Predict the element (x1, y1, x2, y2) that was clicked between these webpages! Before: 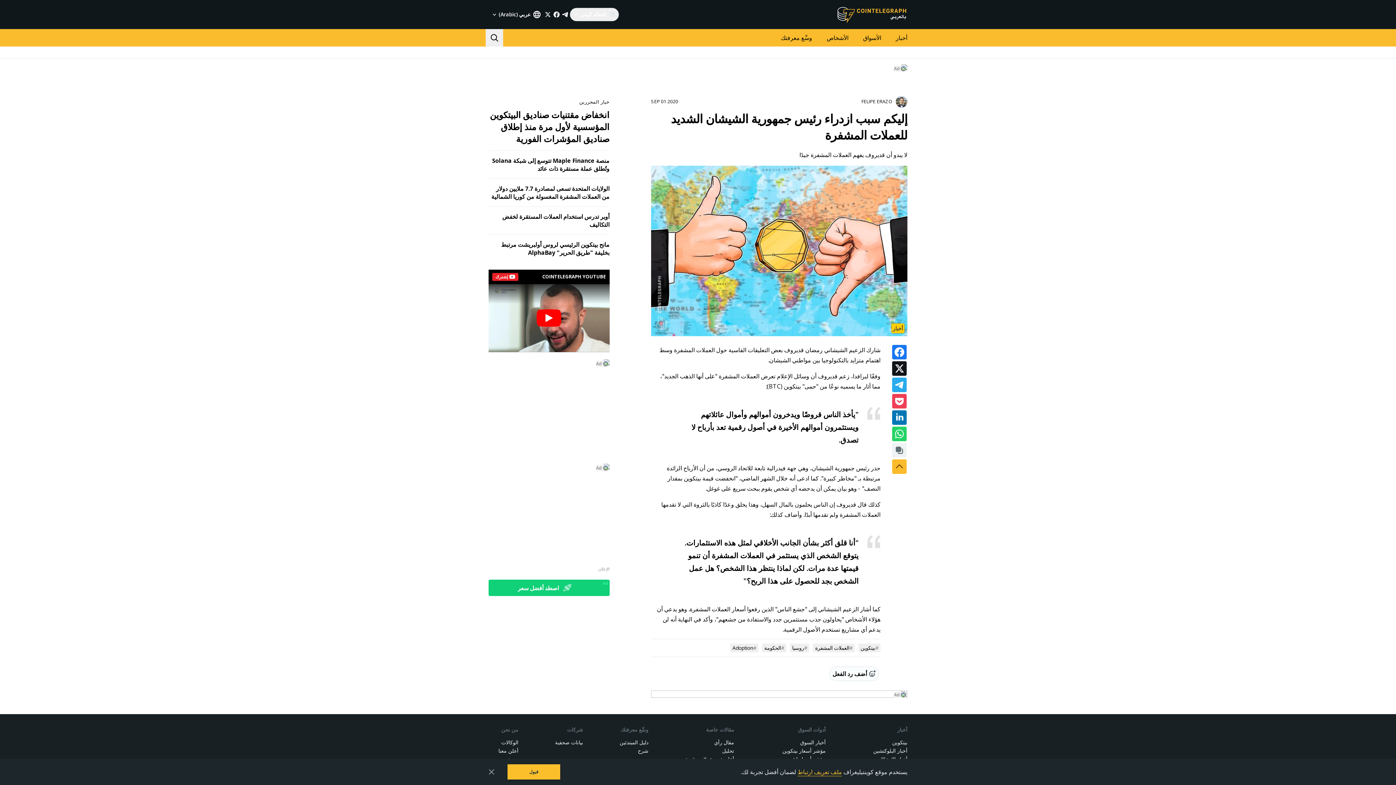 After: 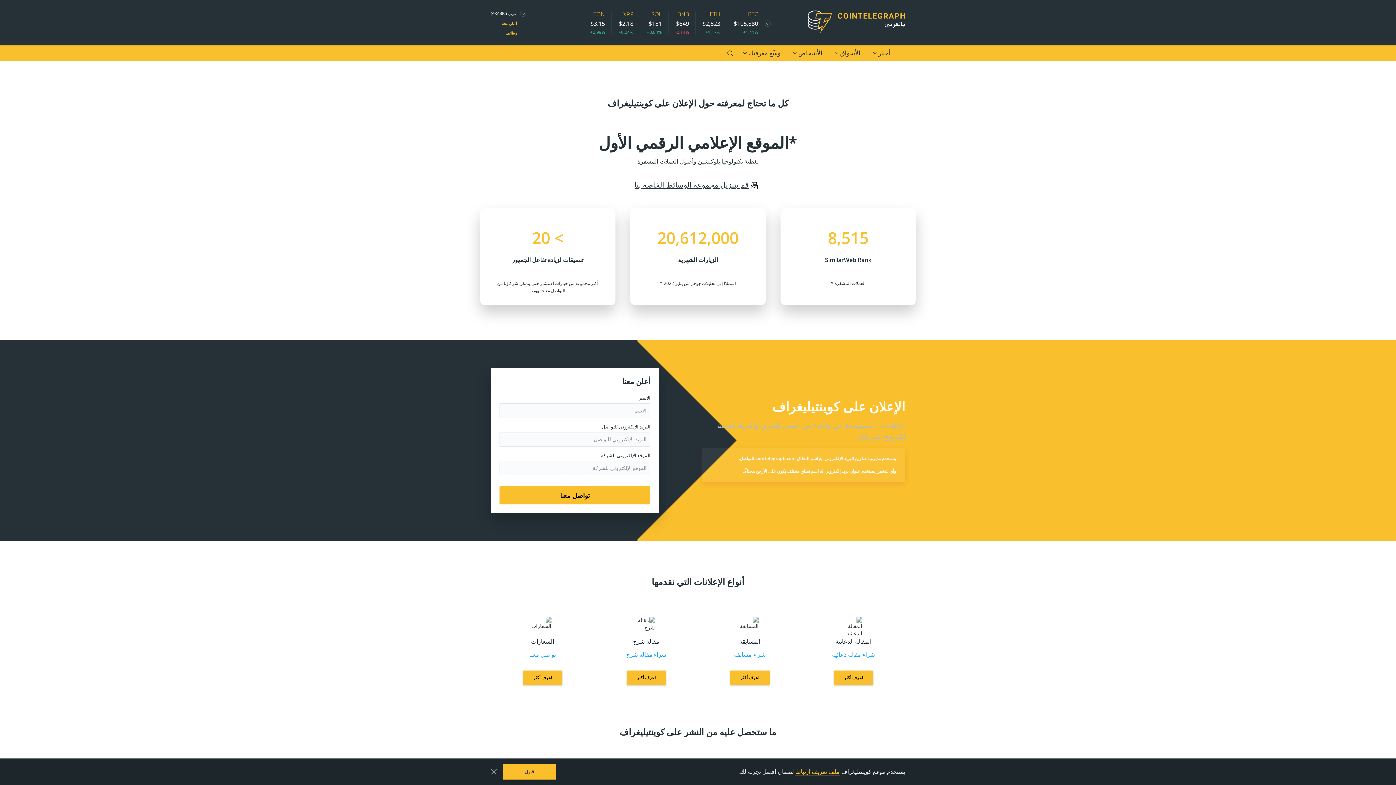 Action: bbox: (498, 737, 518, 745) label: أعلن معنا